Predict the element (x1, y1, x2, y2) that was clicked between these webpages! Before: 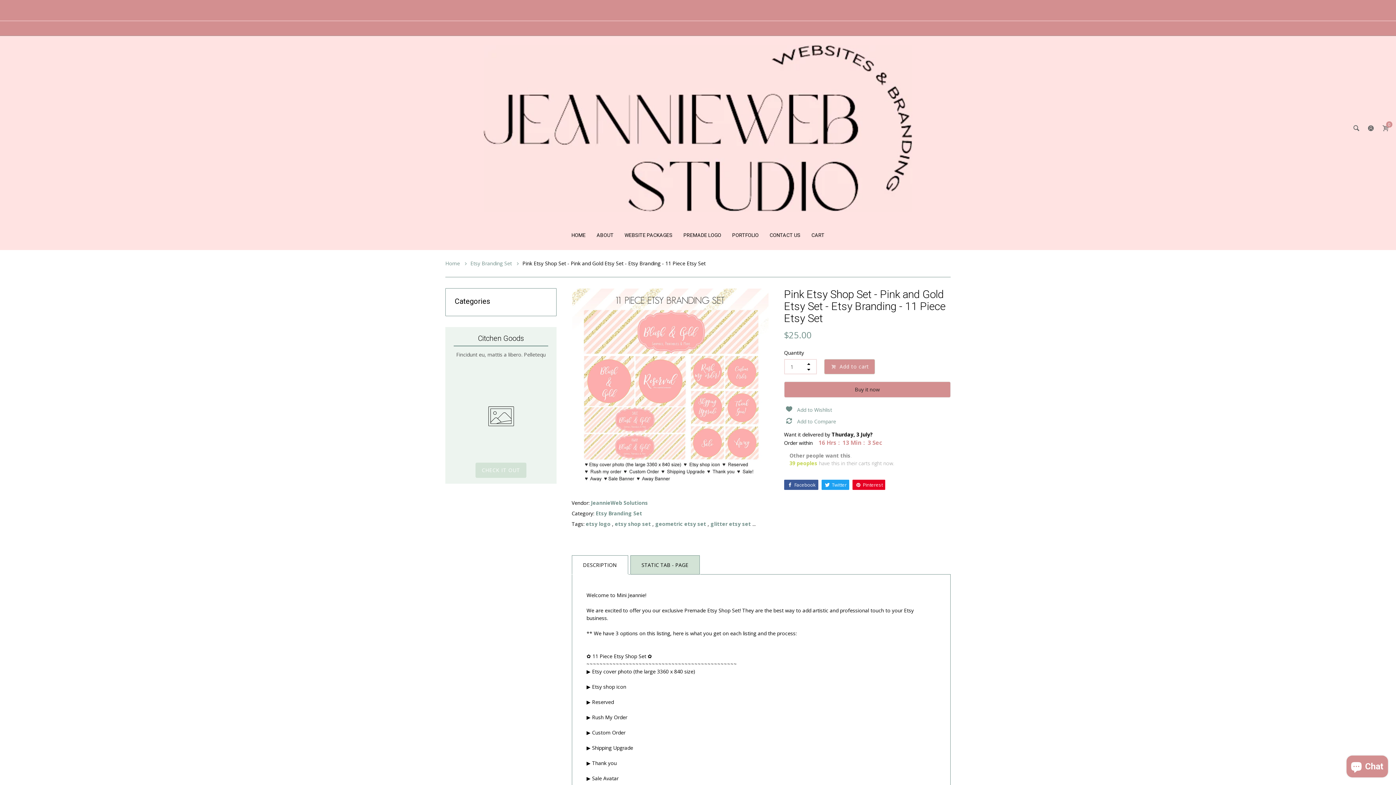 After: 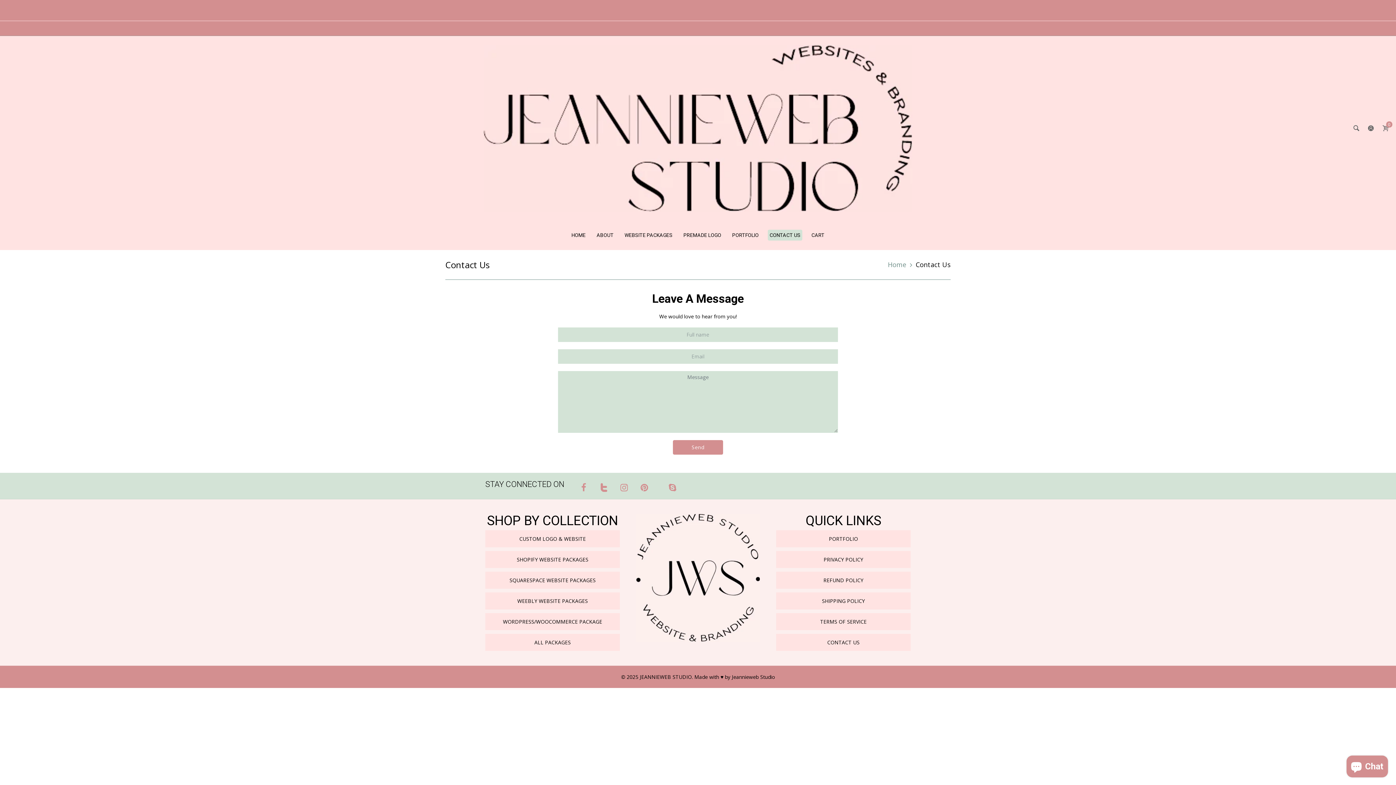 Action: label: CONTACT US bbox: (768, 229, 802, 240)